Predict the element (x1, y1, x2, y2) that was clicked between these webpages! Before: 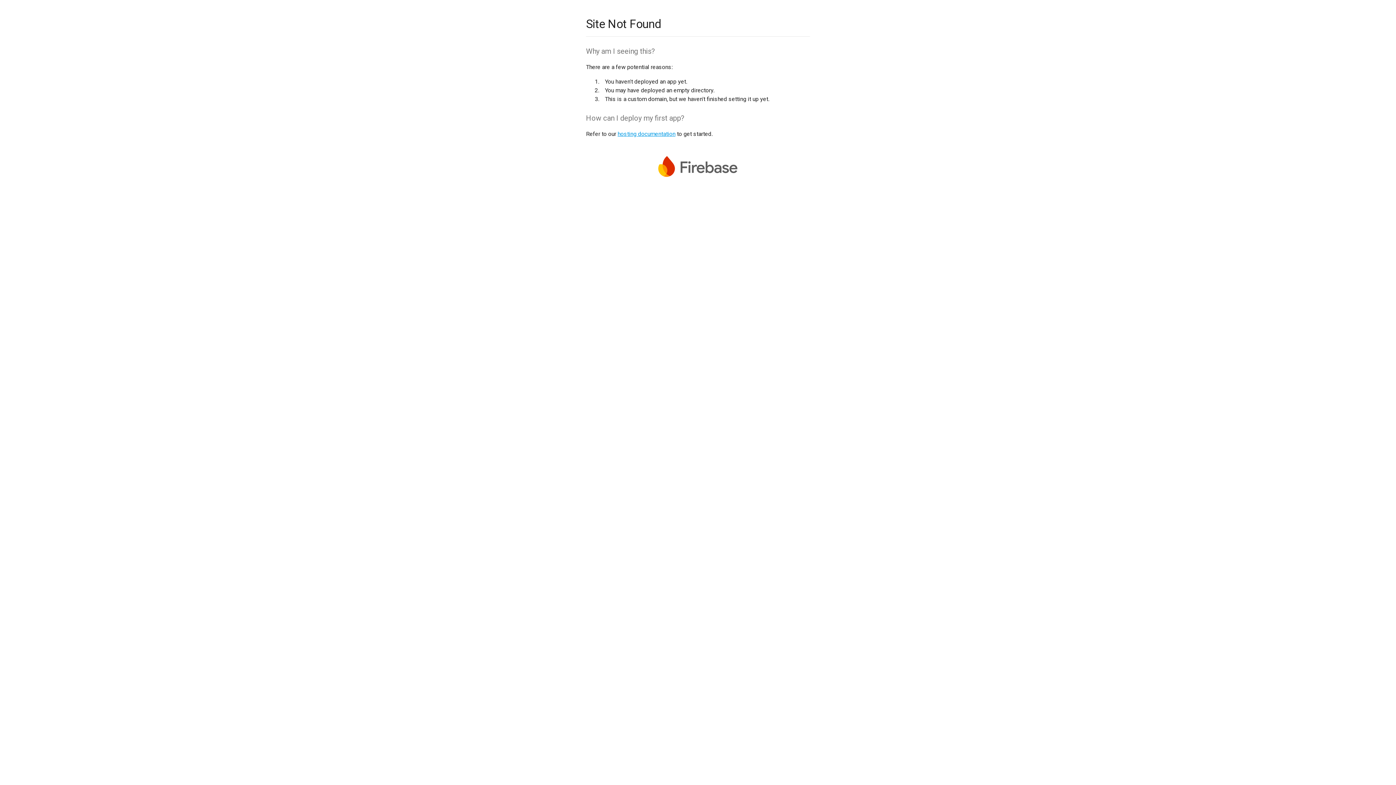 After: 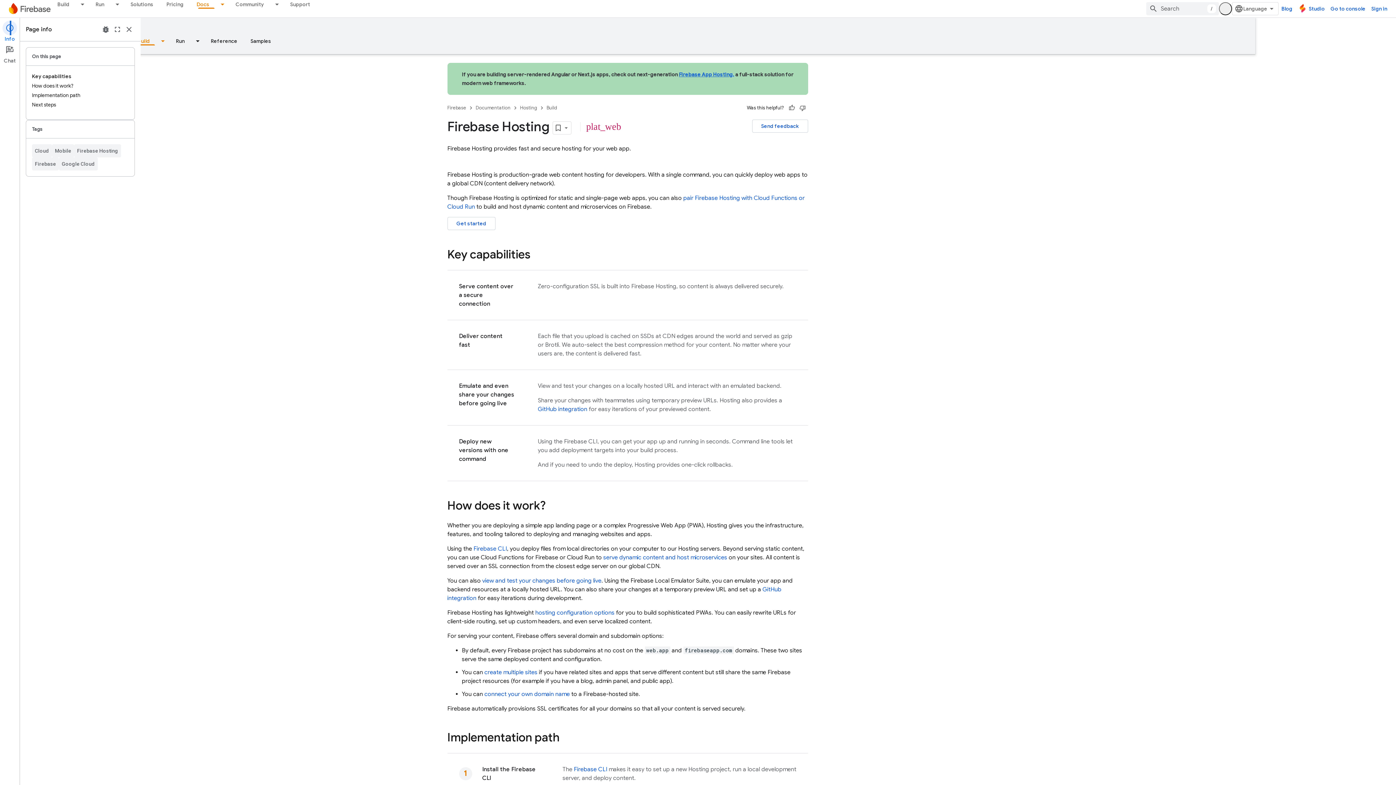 Action: bbox: (617, 130, 675, 137) label: hosting documentation